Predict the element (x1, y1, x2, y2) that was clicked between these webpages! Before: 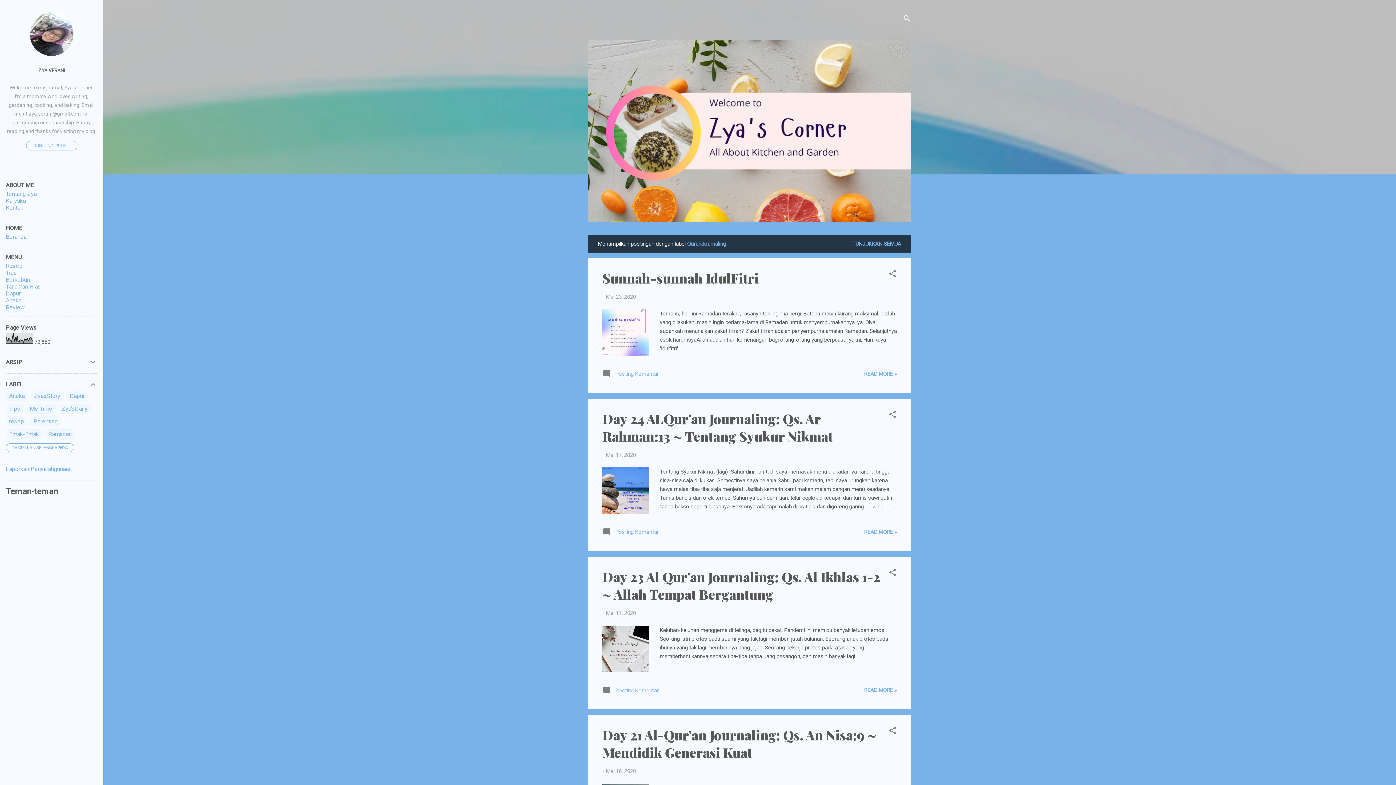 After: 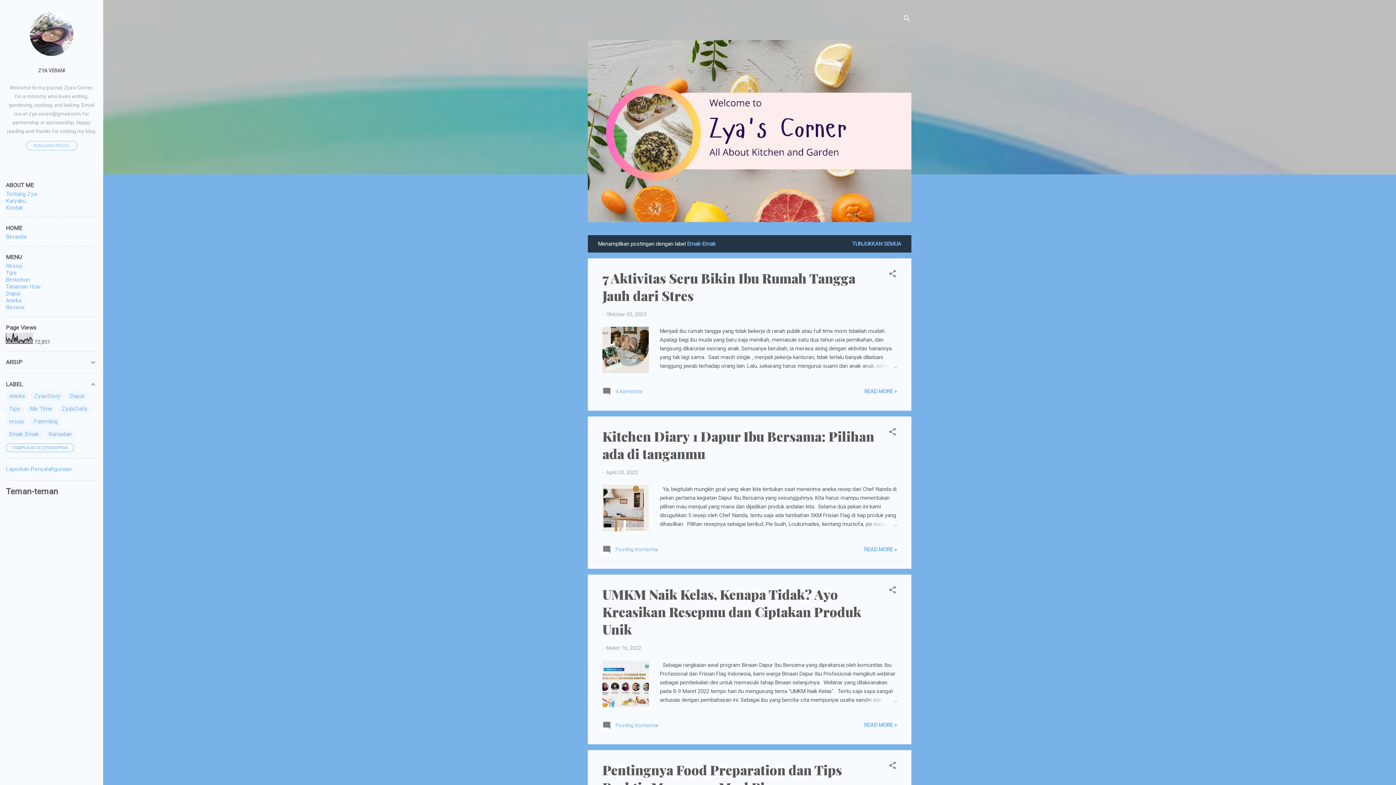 Action: bbox: (9, 430, 38, 437) label: Emak-Emak